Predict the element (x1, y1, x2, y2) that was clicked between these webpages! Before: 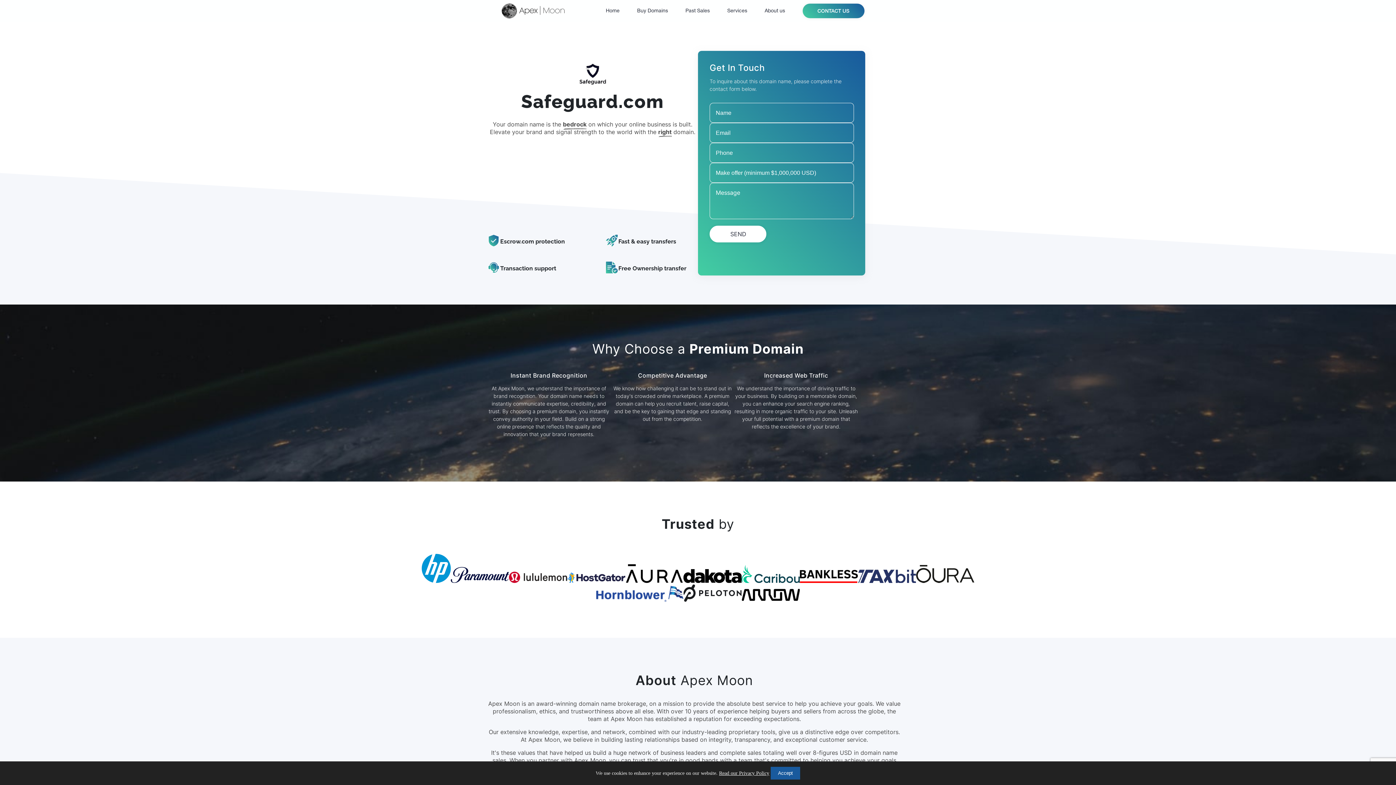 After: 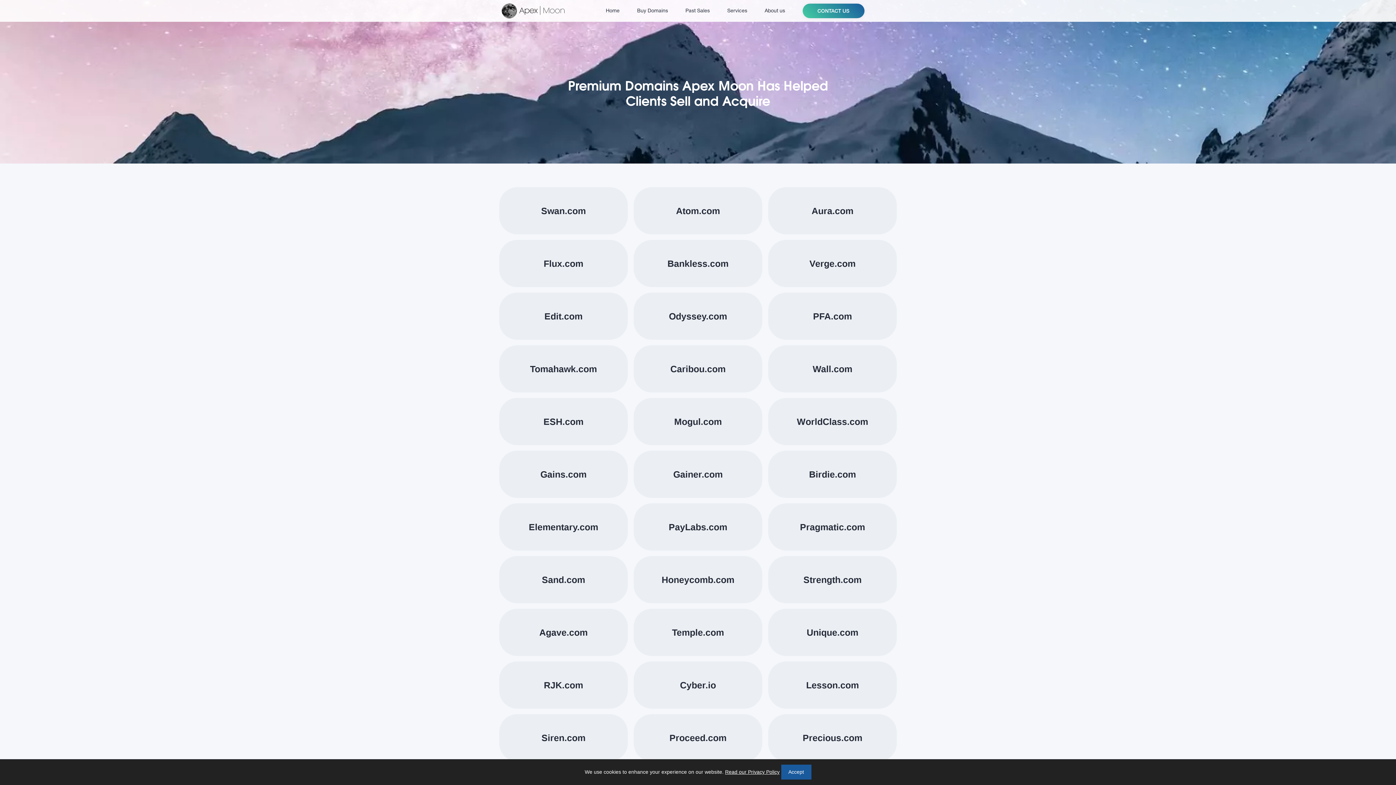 Action: label: Past Sales bbox: (685, 8, 710, 13)